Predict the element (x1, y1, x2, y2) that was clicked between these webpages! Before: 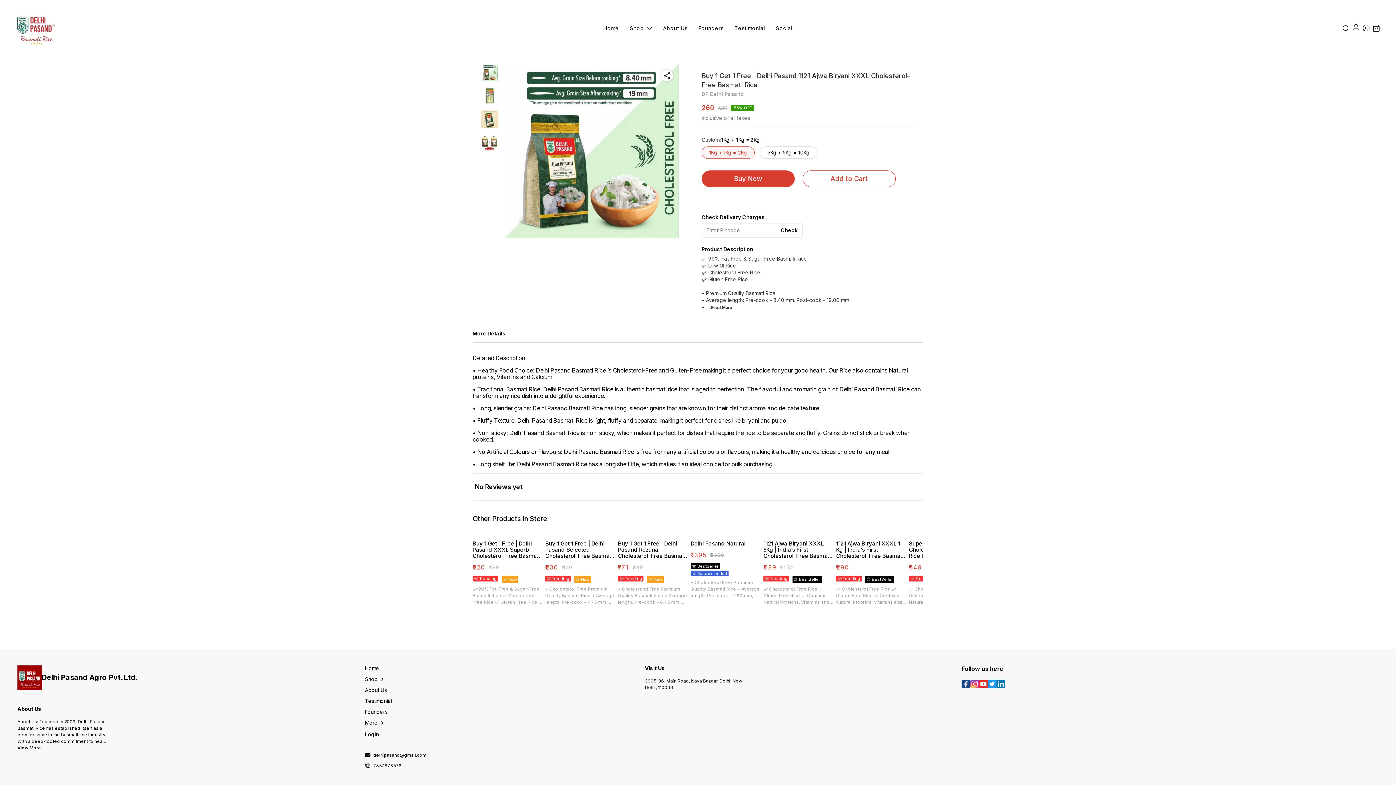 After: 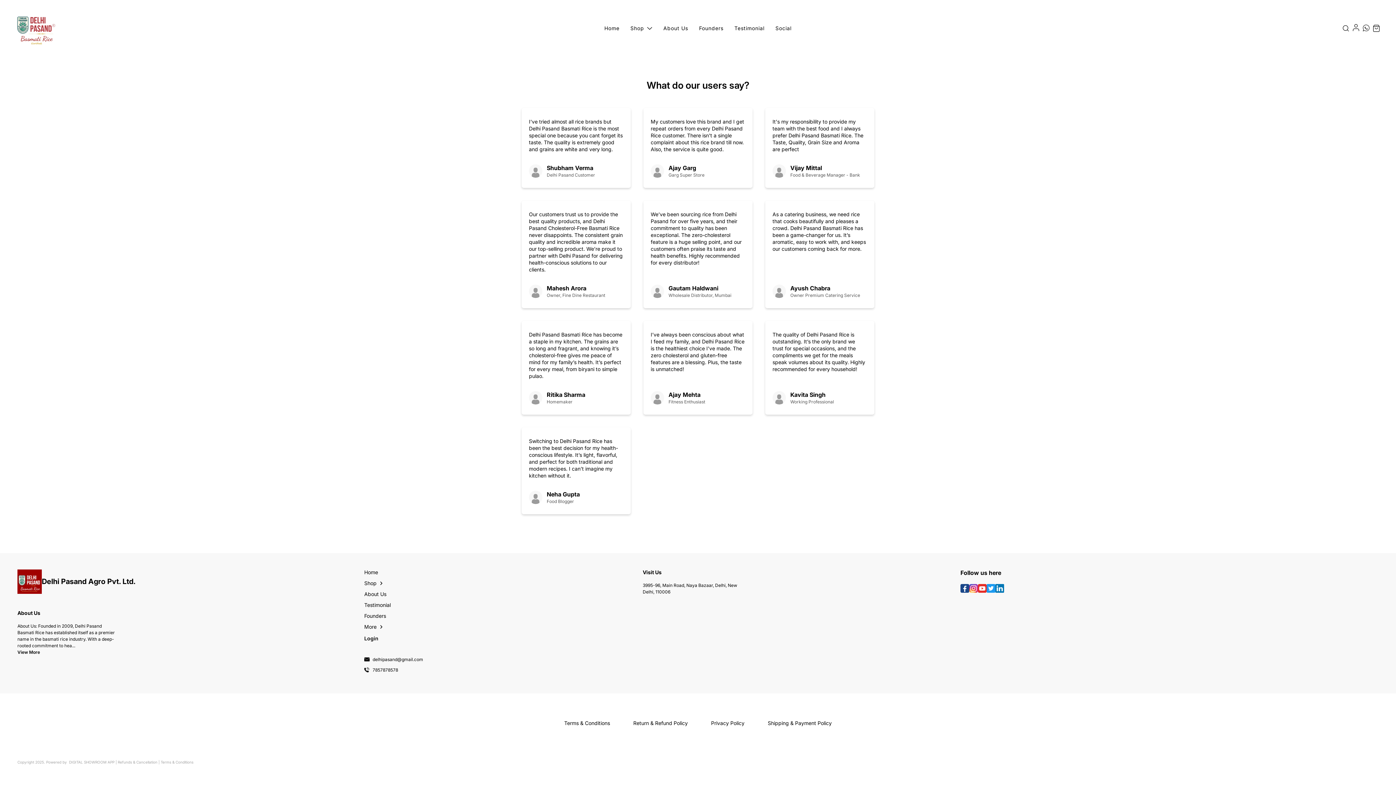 Action: bbox: (734, 25, 765, 31) label: Testimonial